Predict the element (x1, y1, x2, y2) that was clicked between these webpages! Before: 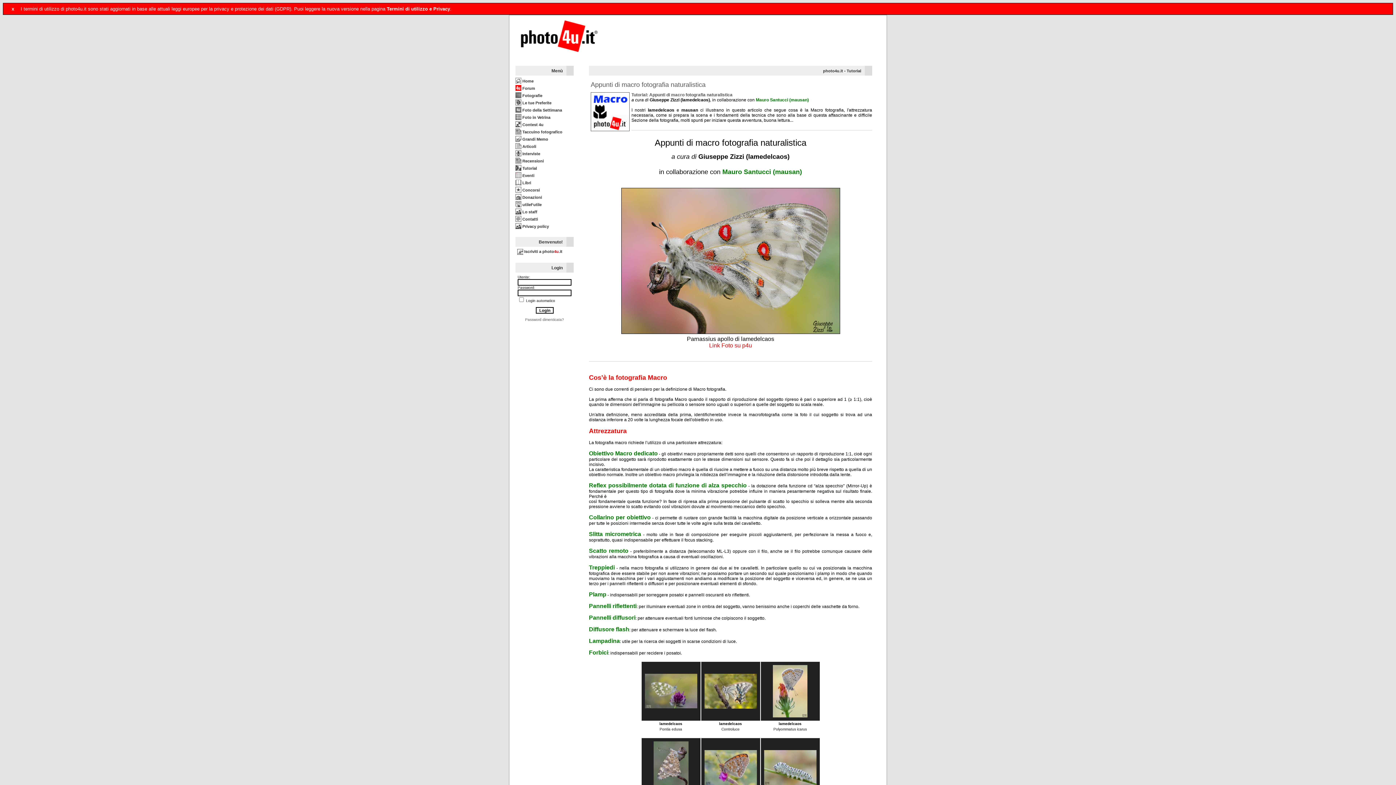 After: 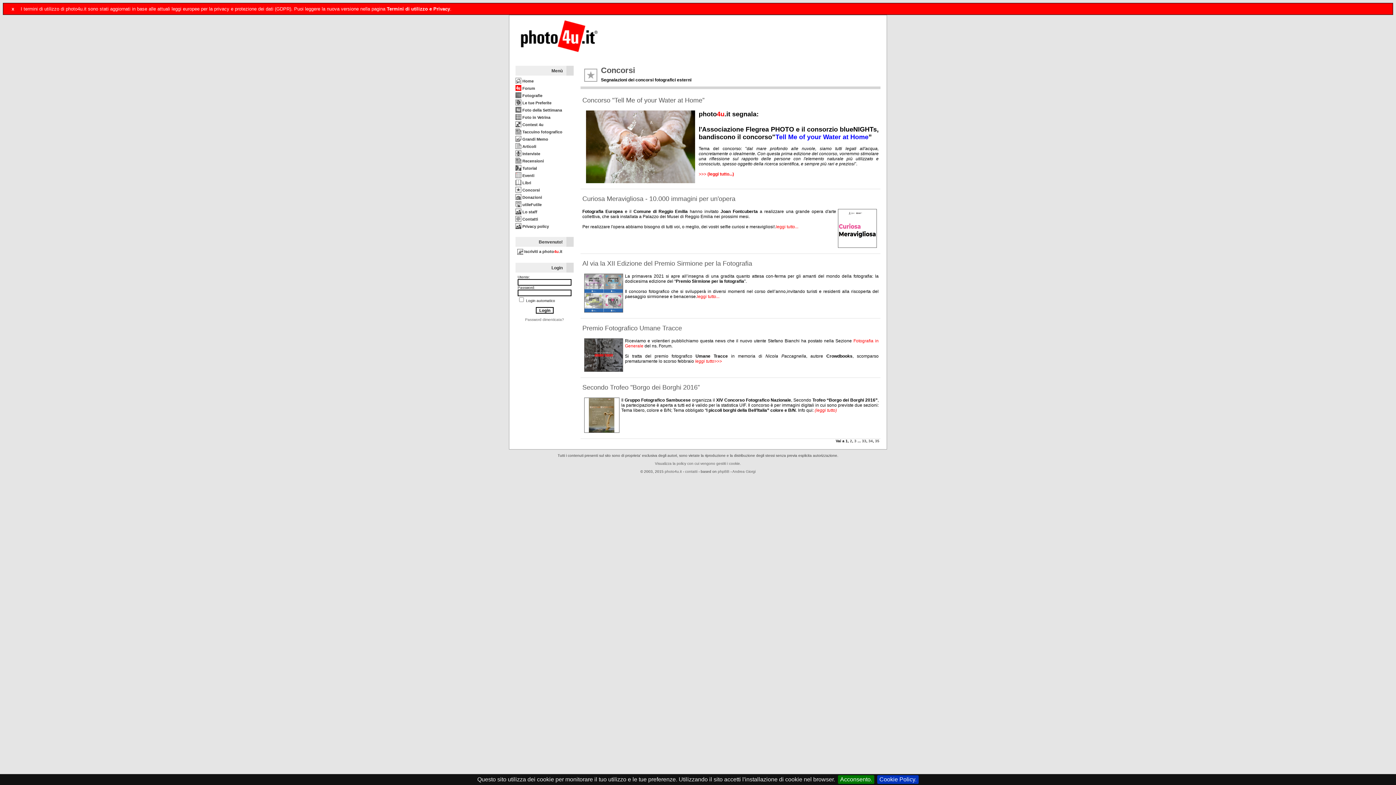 Action: bbox: (515, 188, 540, 192) label:  Concorsi